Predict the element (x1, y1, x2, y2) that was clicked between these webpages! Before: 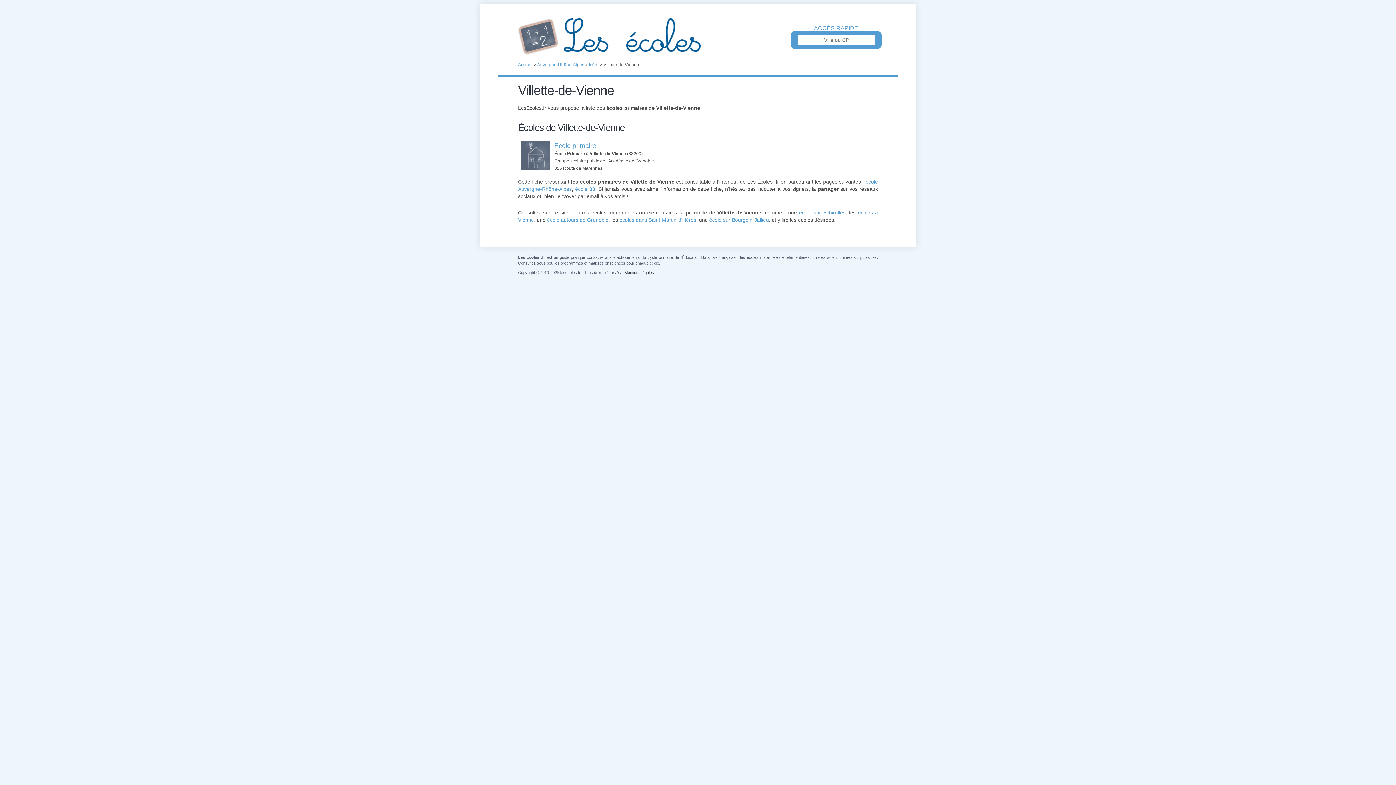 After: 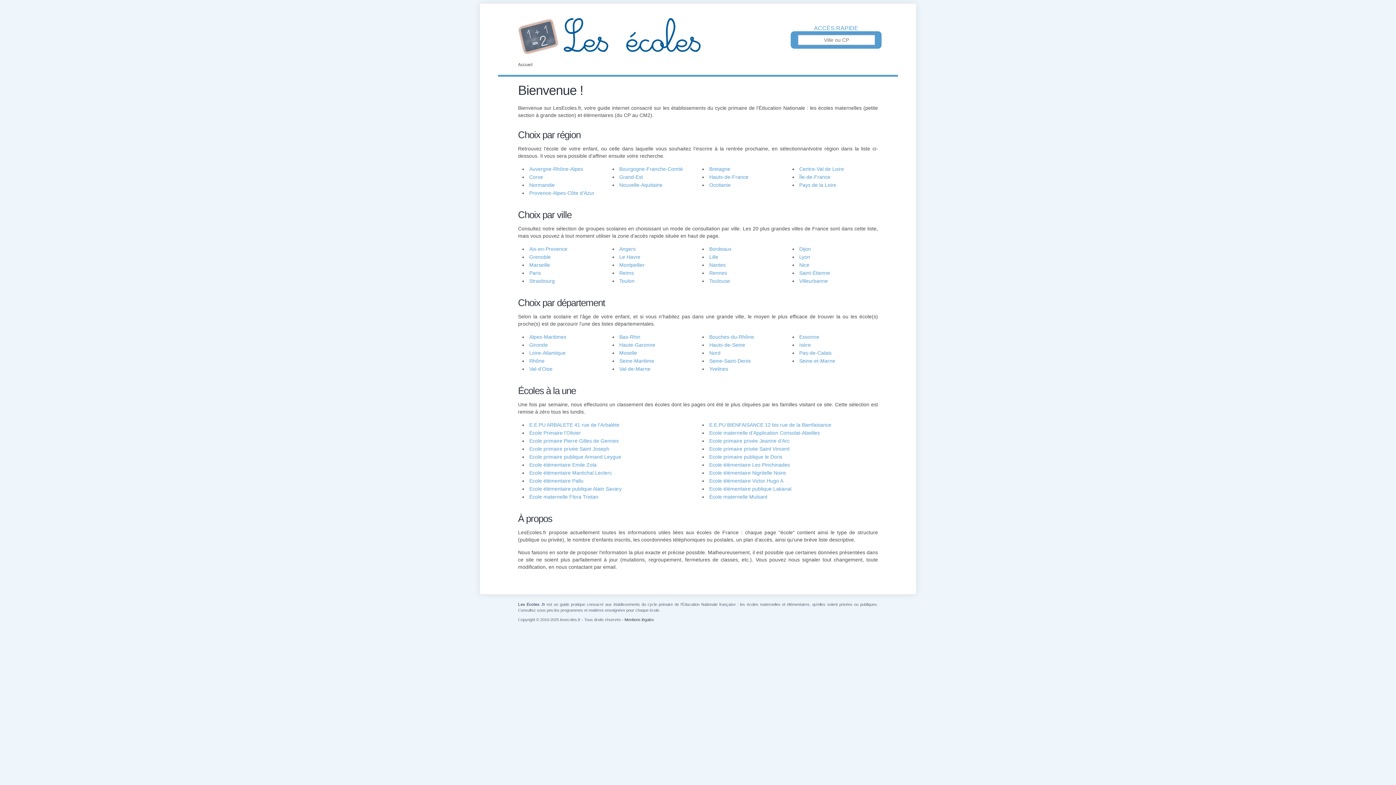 Action: bbox: (518, 18, 878, 54) label: Les Écoles